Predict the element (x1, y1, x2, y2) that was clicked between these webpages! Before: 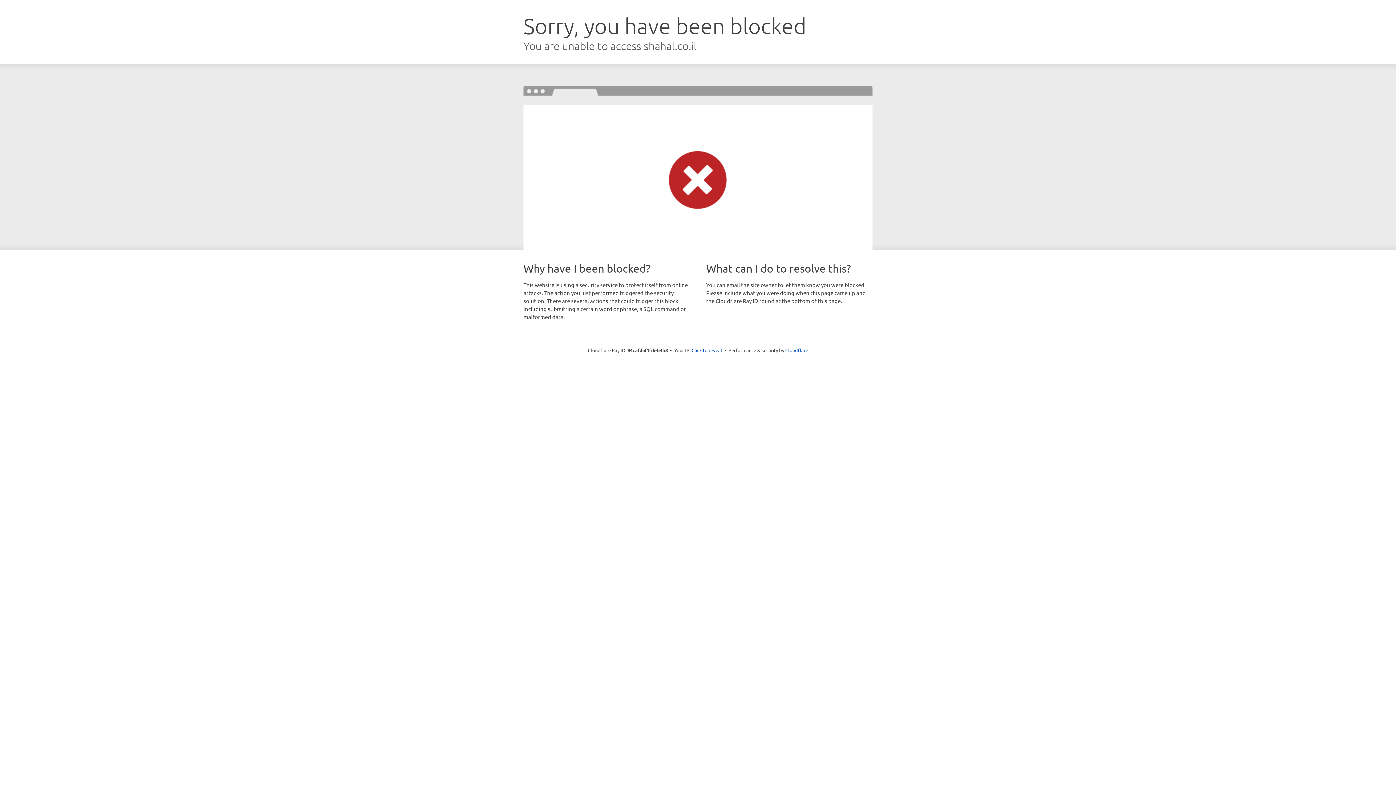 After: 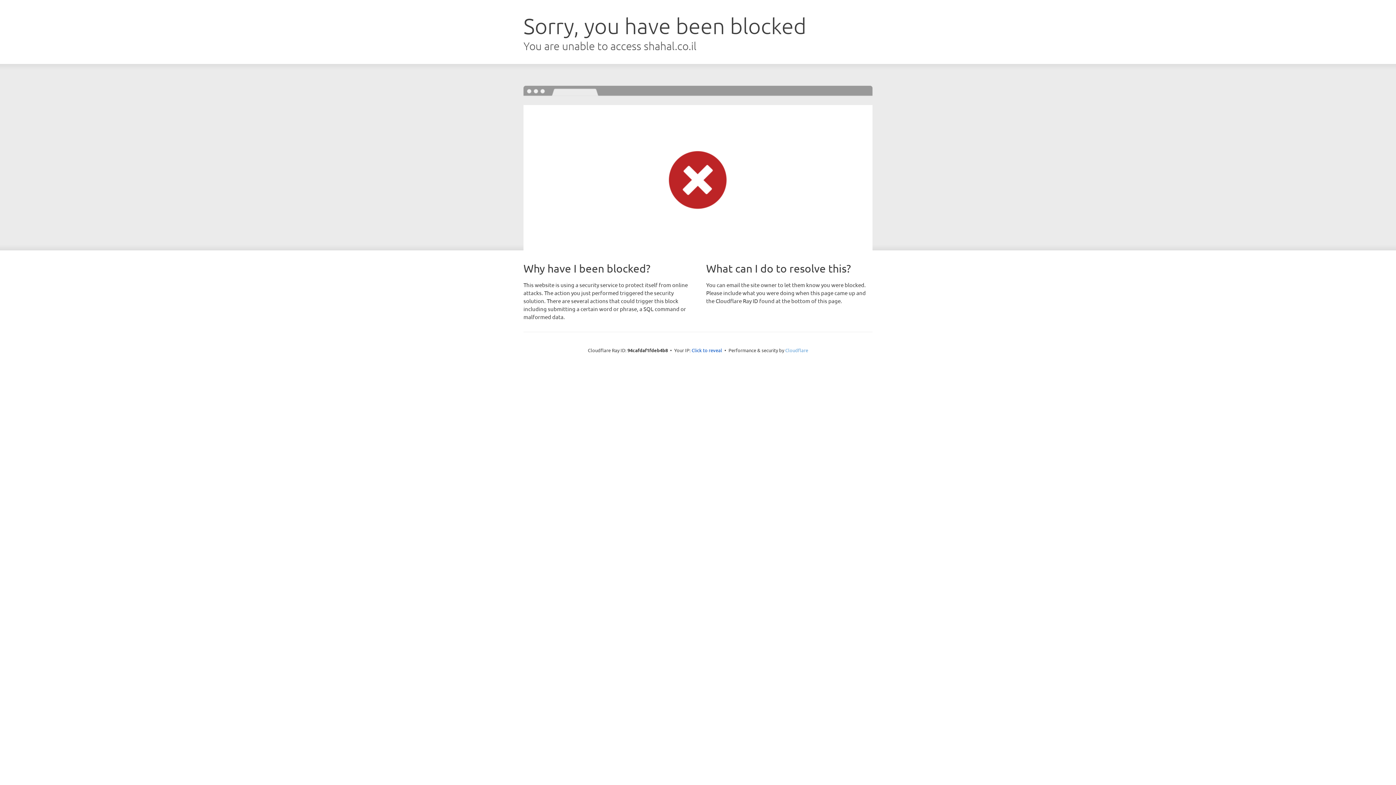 Action: label: Cloudflare bbox: (785, 347, 808, 353)